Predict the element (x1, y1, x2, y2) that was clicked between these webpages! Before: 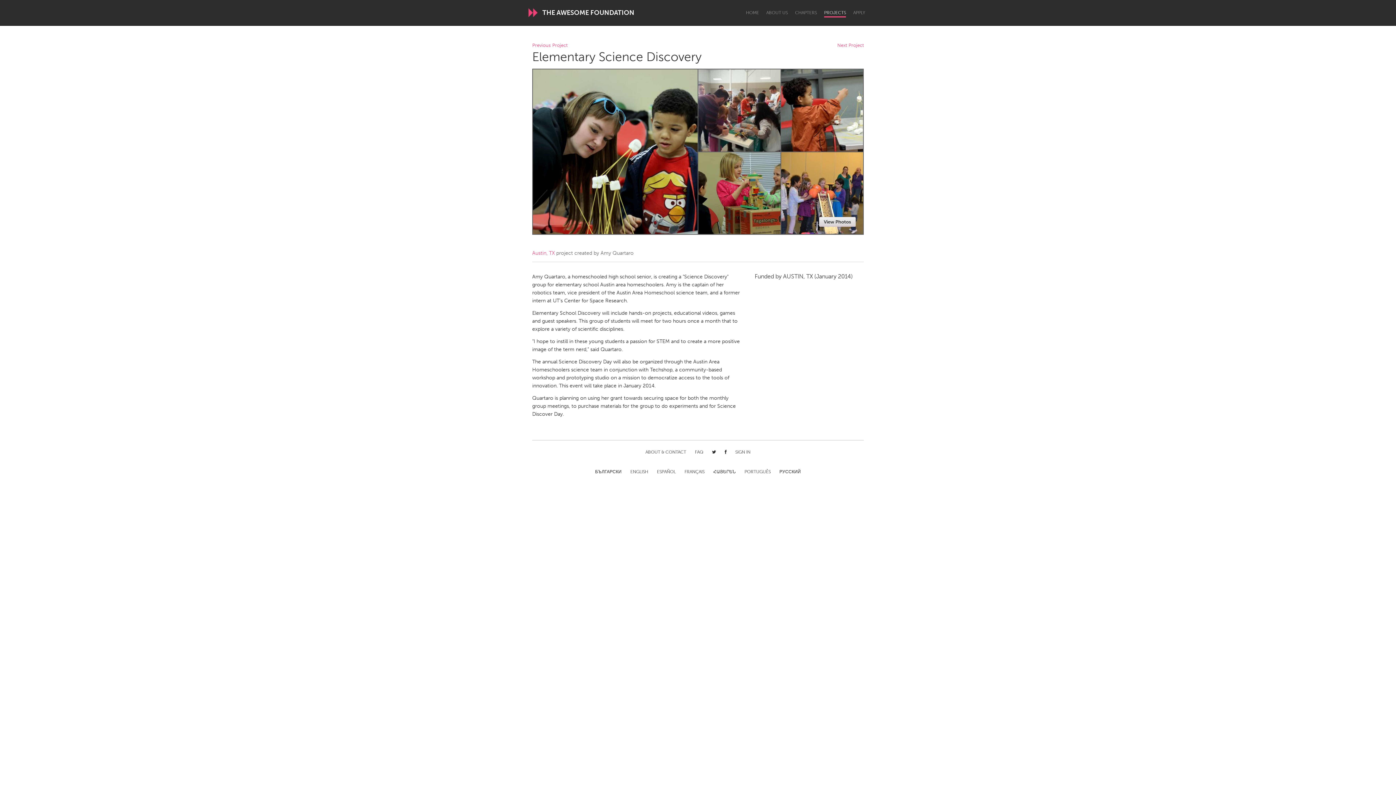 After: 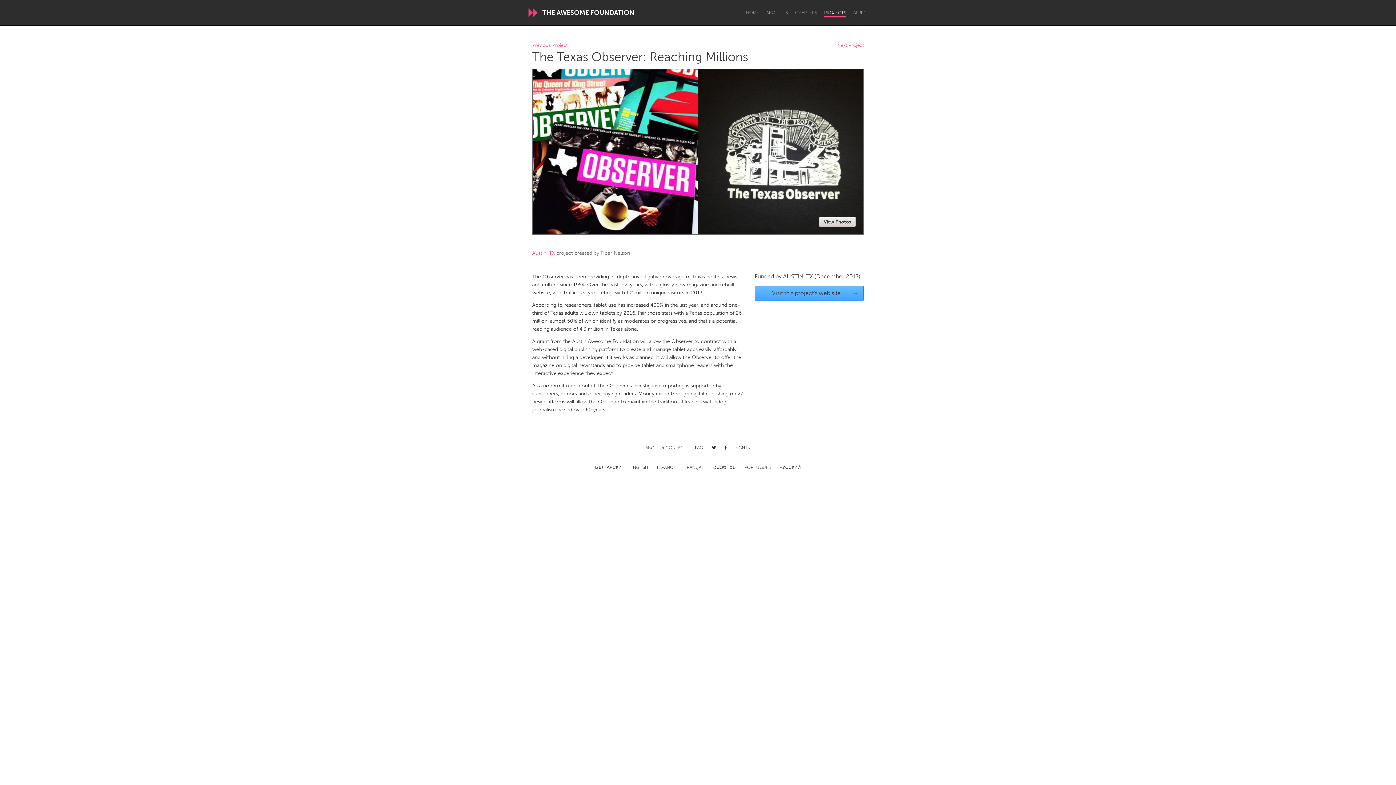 Action: label: Next Project bbox: (837, 43, 864, 47)